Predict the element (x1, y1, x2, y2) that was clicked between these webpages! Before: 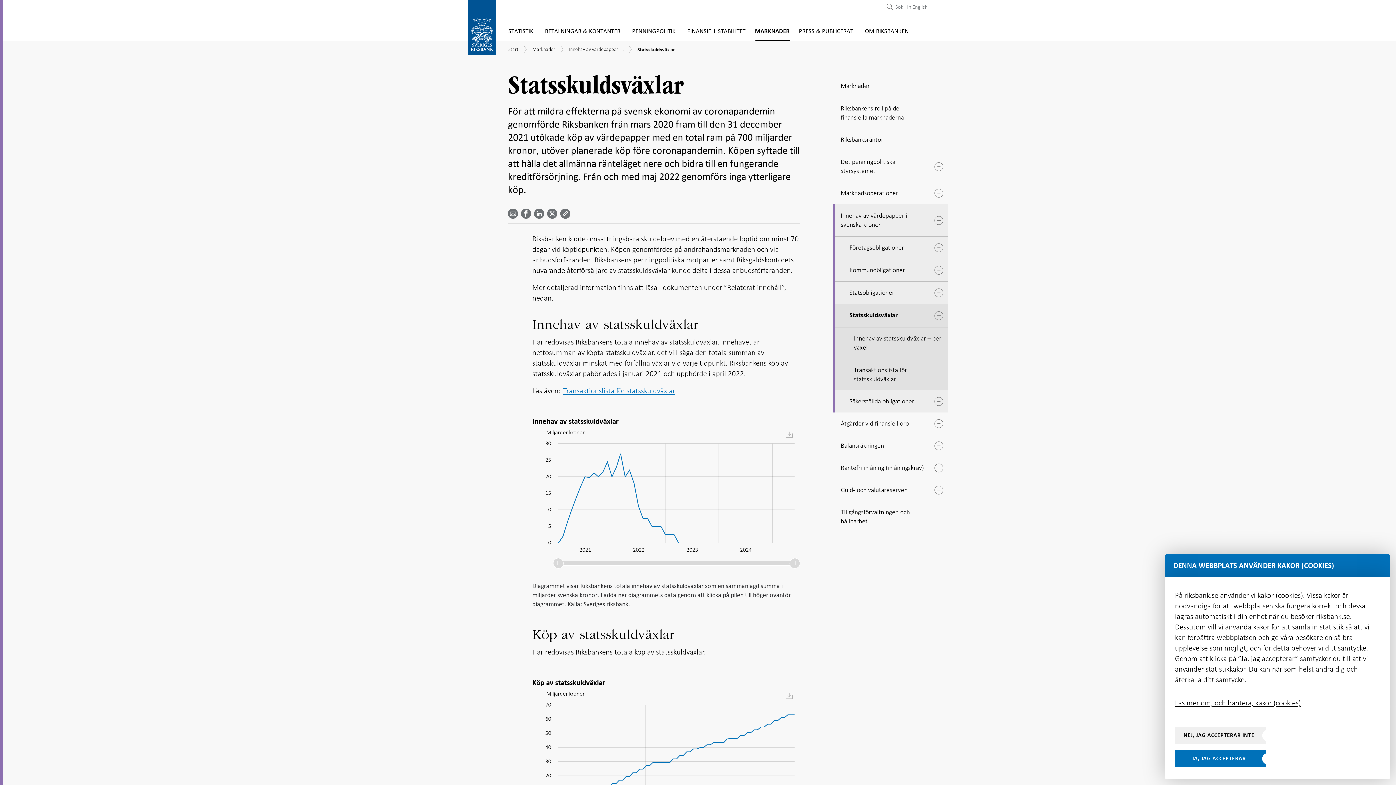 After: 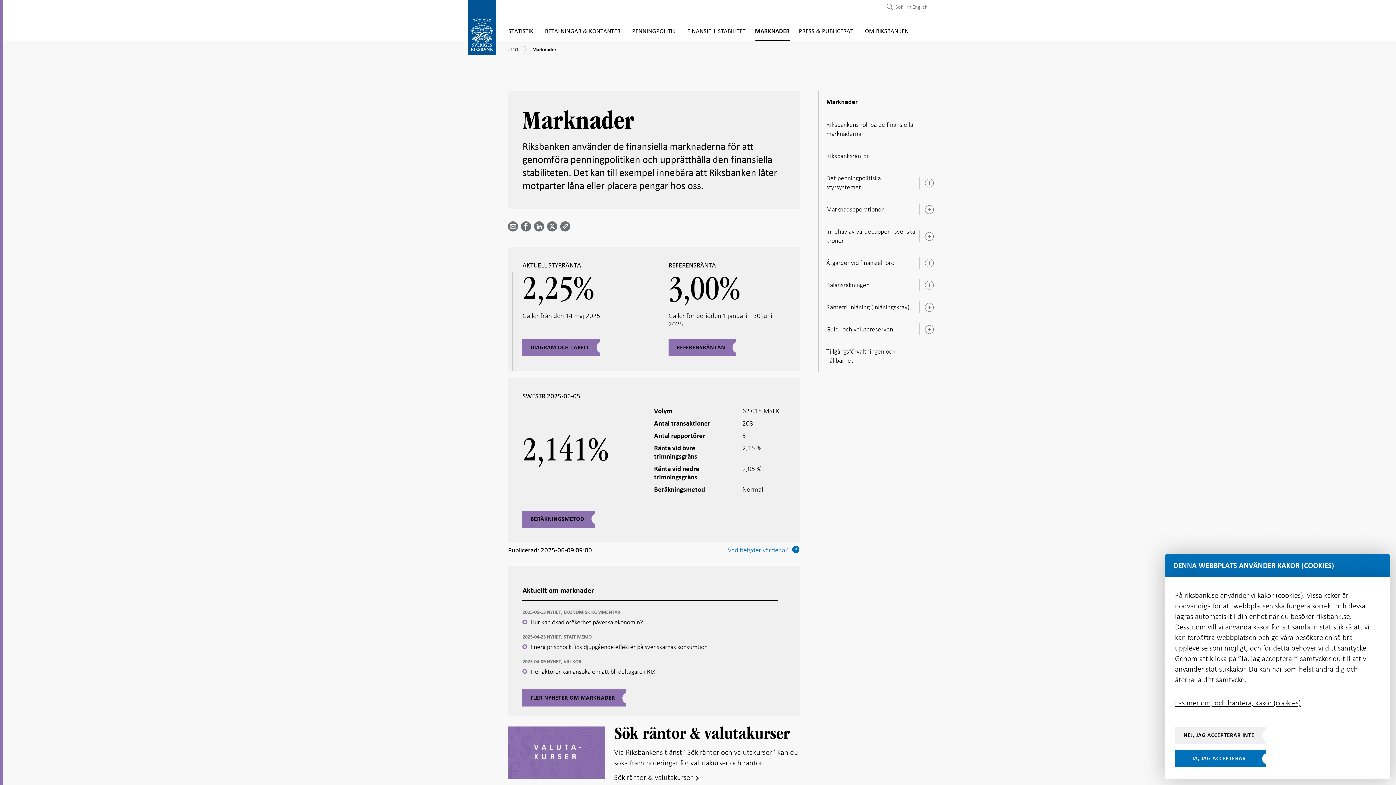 Action: label: Marknader
Marknader bbox: (528, 44, 559, 54)